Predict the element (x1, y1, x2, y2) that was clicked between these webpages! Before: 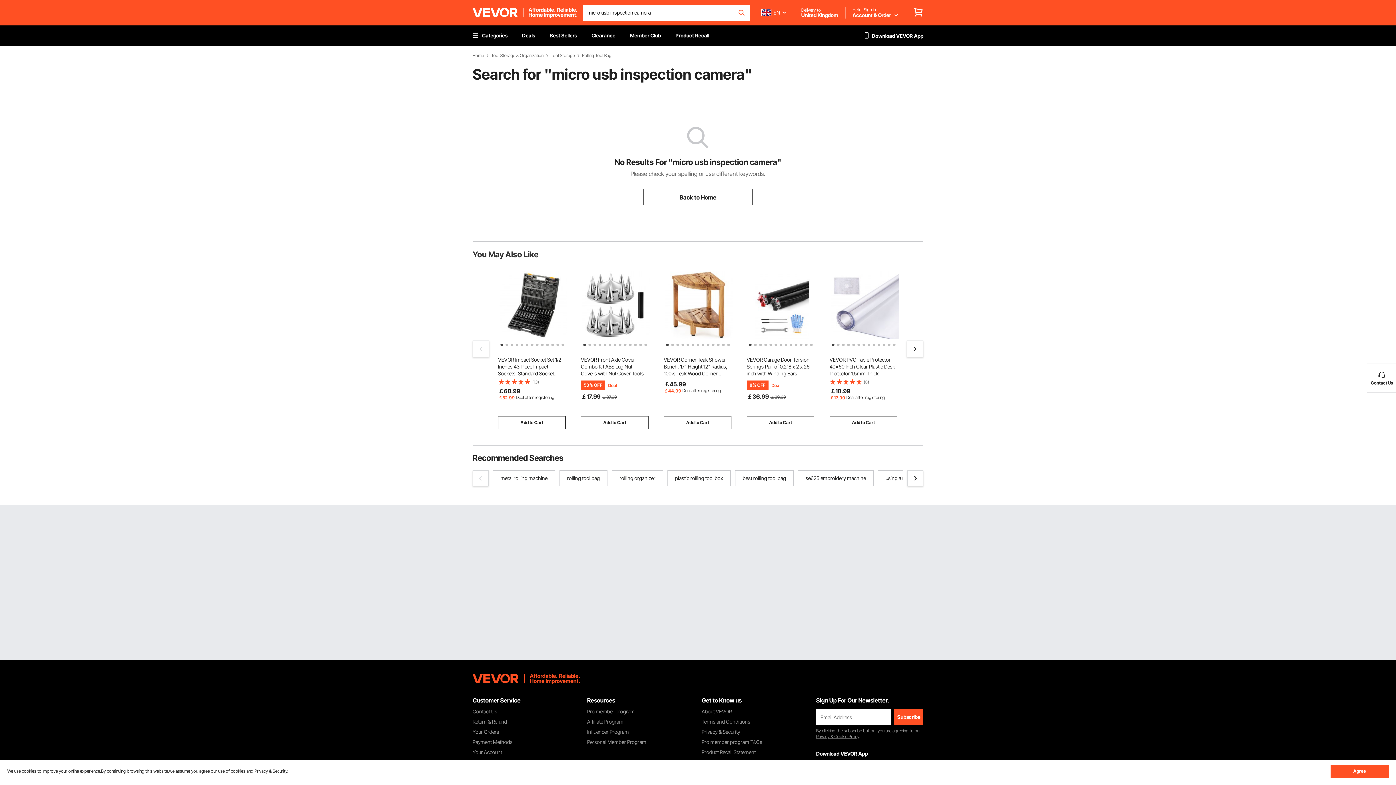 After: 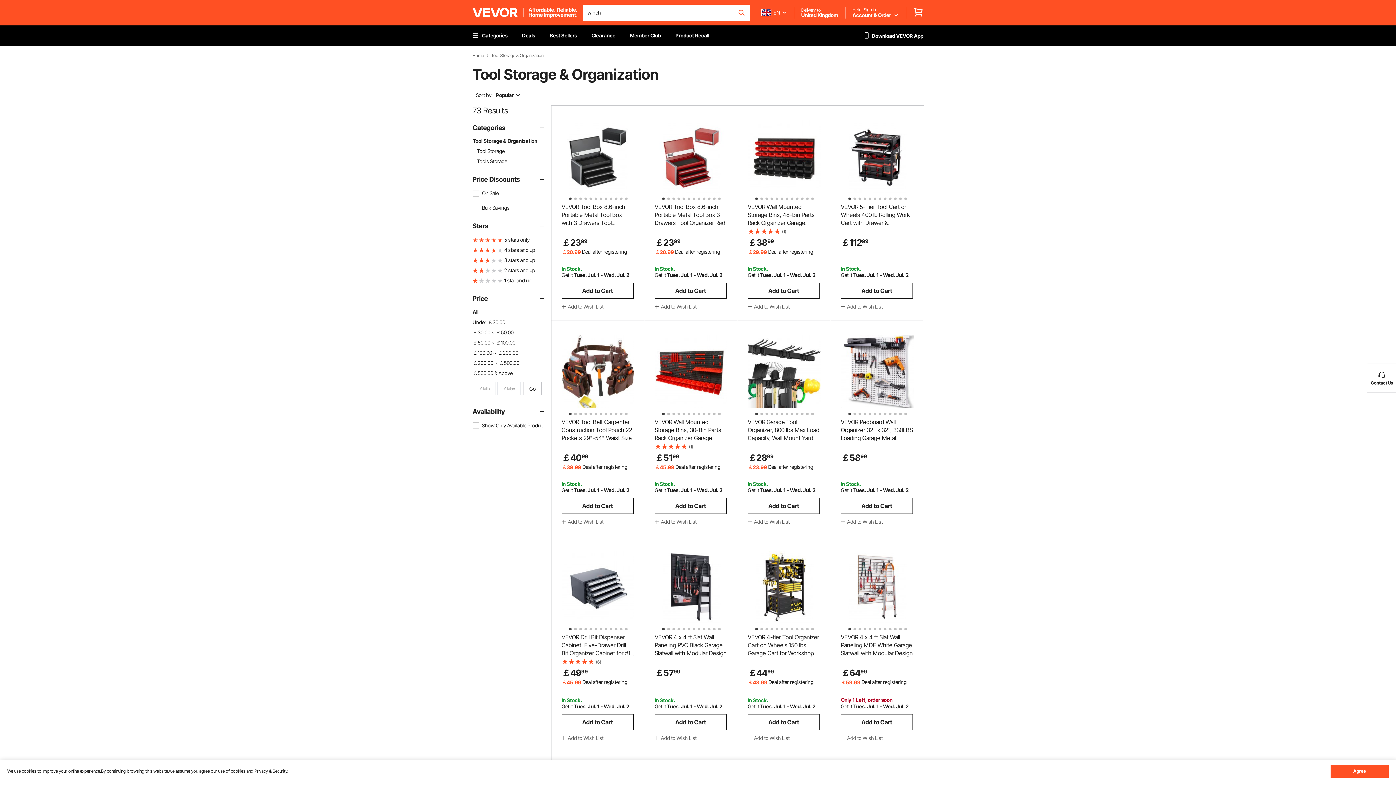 Action: label: Tool Storage & Organization bbox: (491, 53, 543, 58)